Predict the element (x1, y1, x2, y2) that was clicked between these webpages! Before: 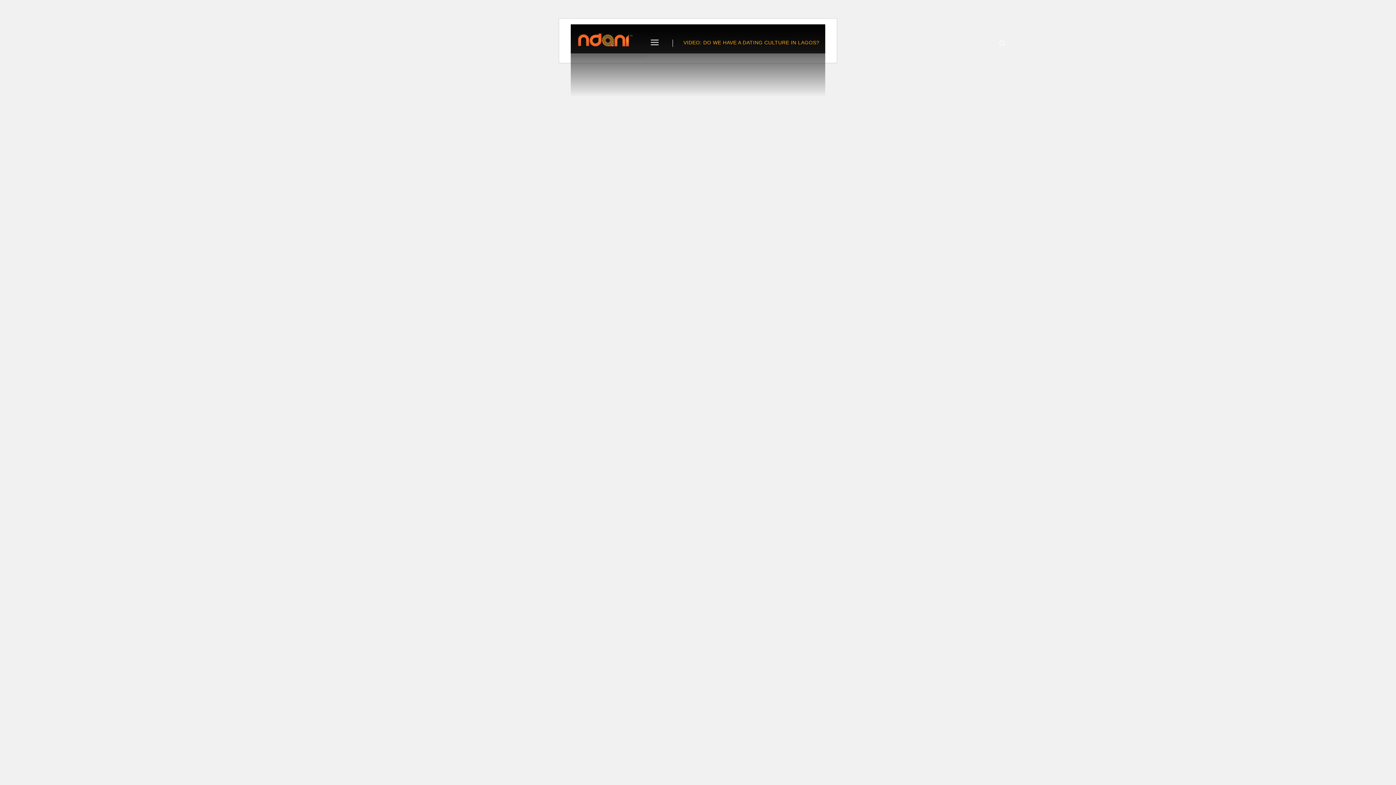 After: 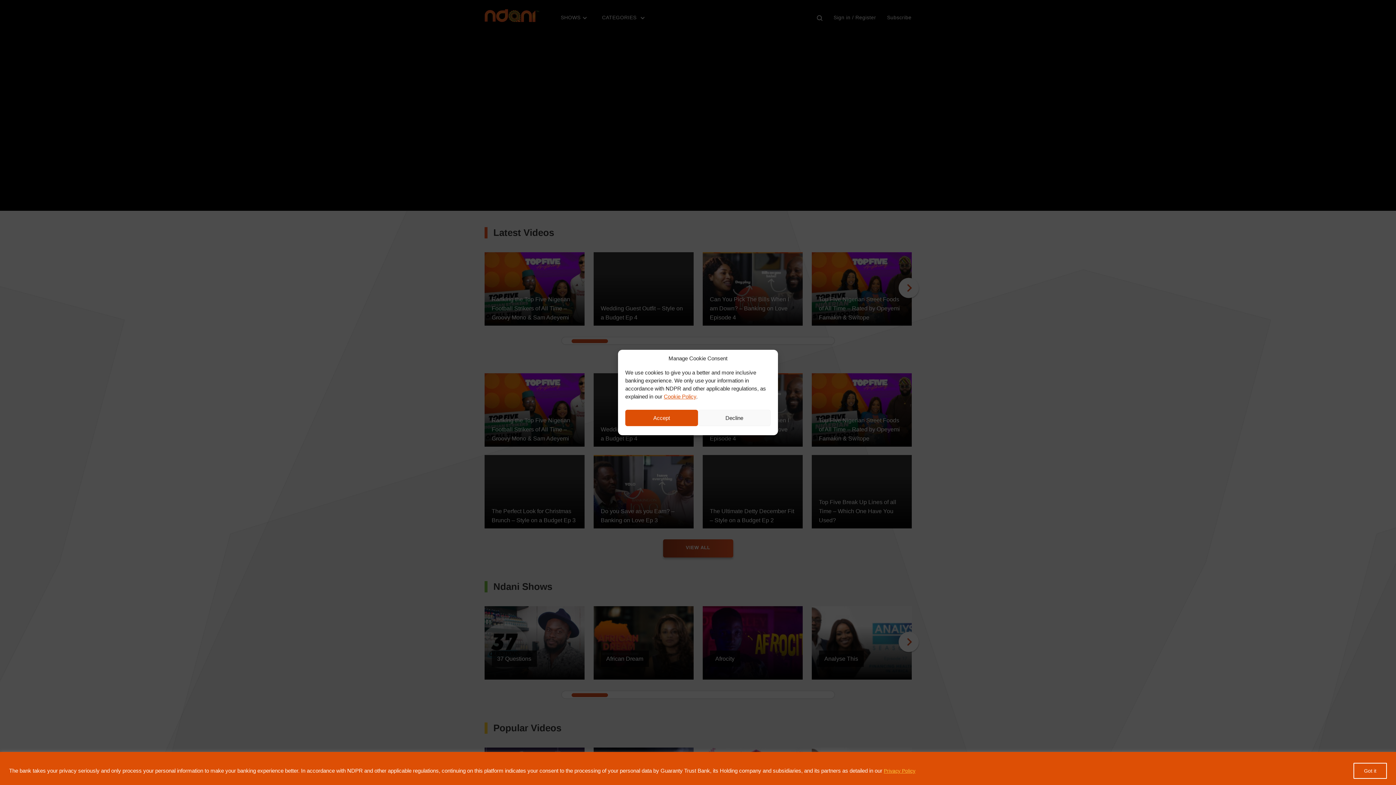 Action: bbox: (578, 40, 632, 47)